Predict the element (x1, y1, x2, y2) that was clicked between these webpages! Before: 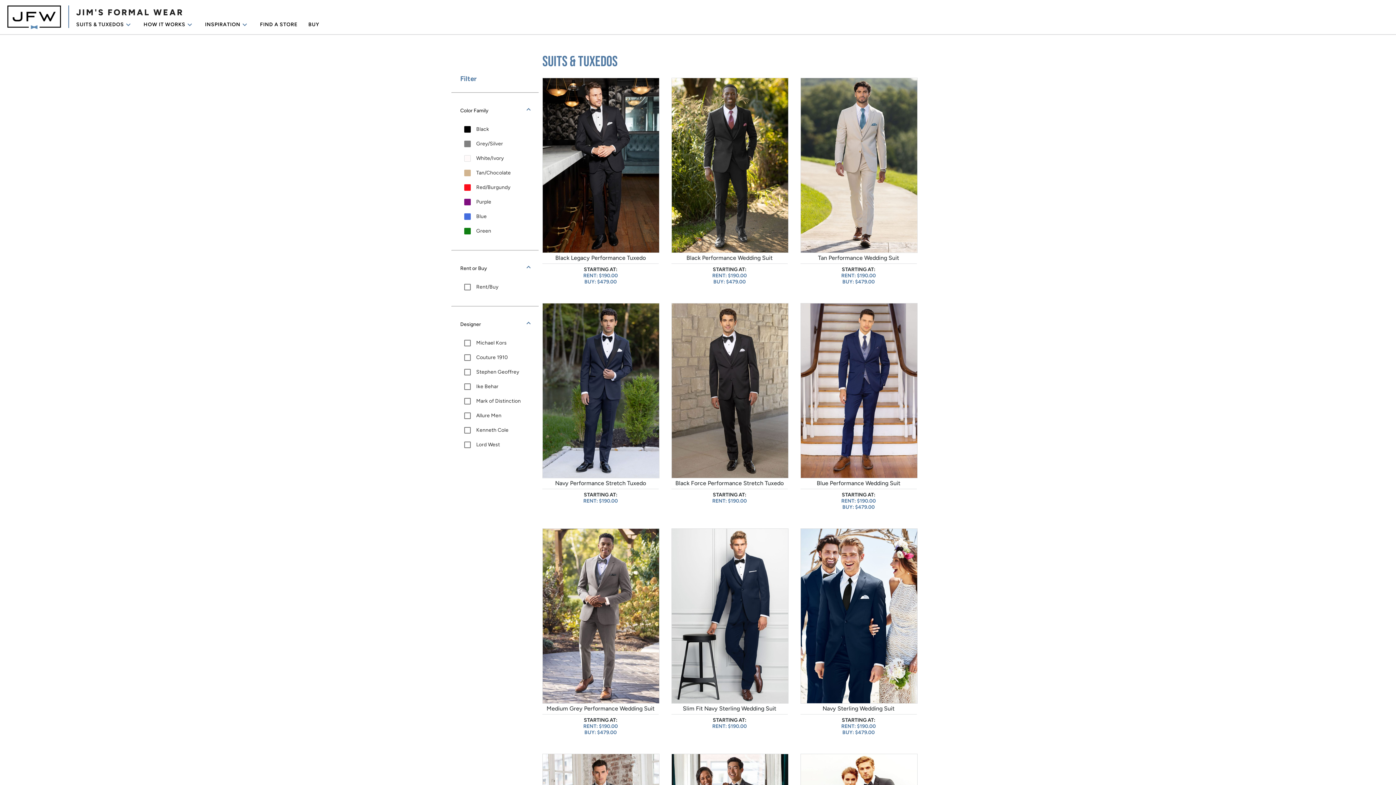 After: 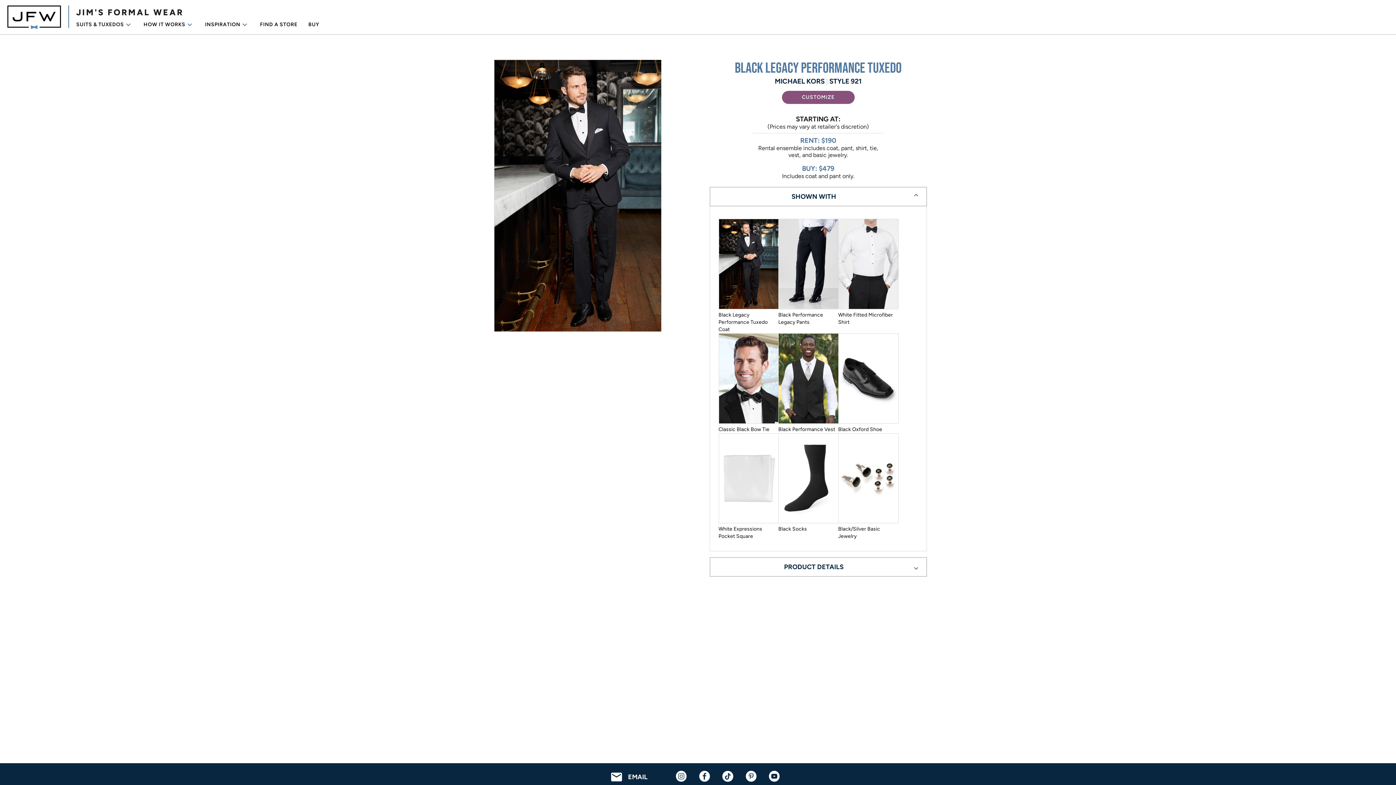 Action: bbox: (542, 248, 659, 285) label: Black Legacy Performance Tuxedo



STARTING AT:
RENT: $190.00
BUY: $479.00